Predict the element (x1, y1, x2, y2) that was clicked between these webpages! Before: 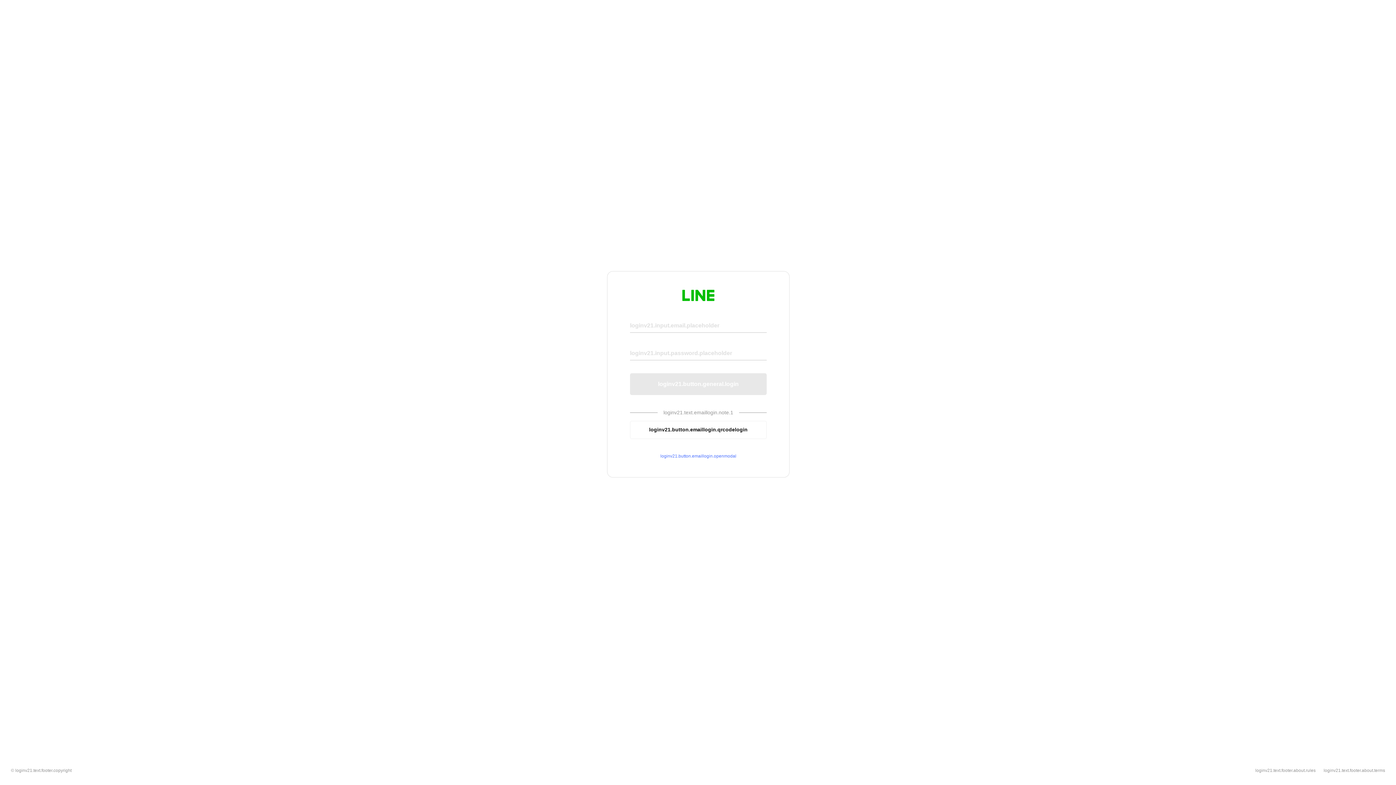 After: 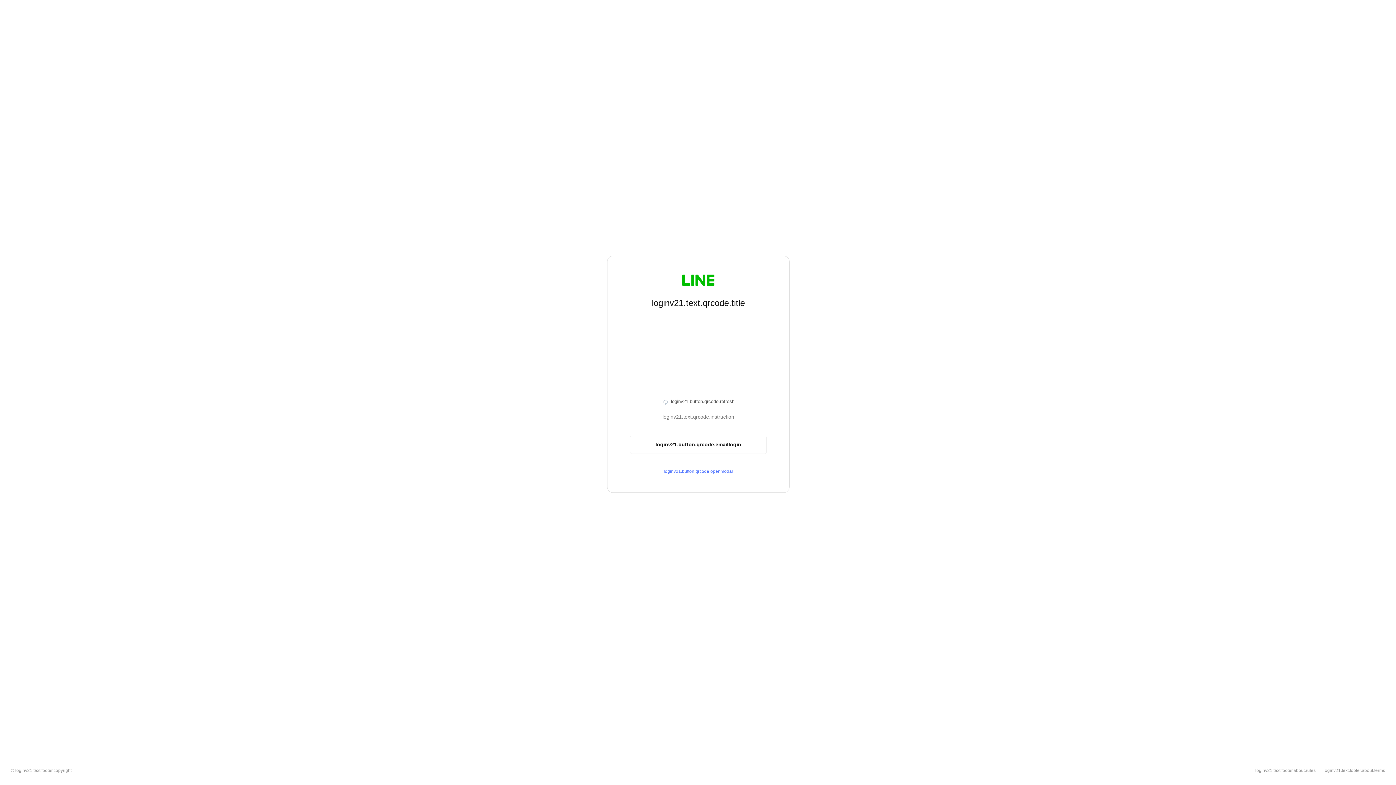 Action: label: loginv21.button.emaillogin.qrcodelogin bbox: (630, 420, 766, 439)